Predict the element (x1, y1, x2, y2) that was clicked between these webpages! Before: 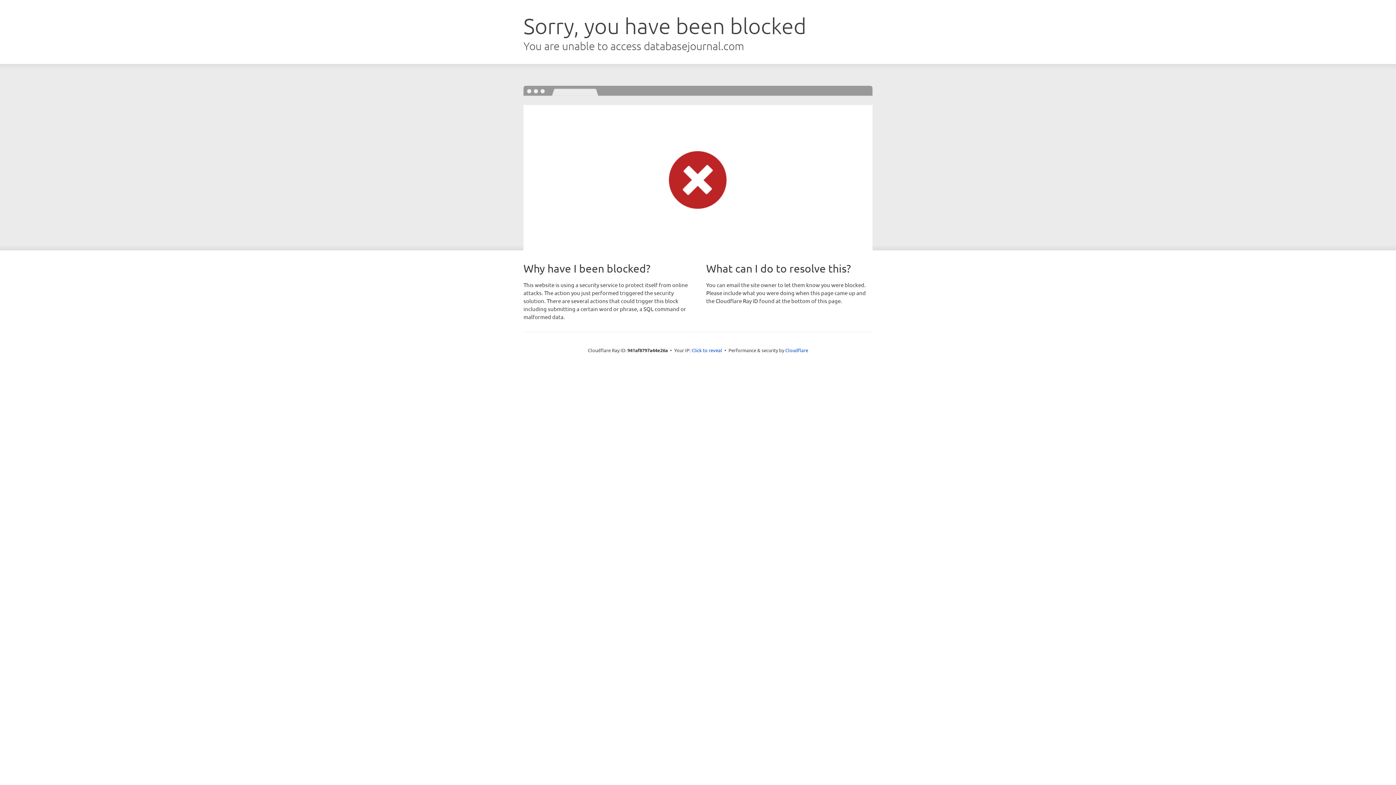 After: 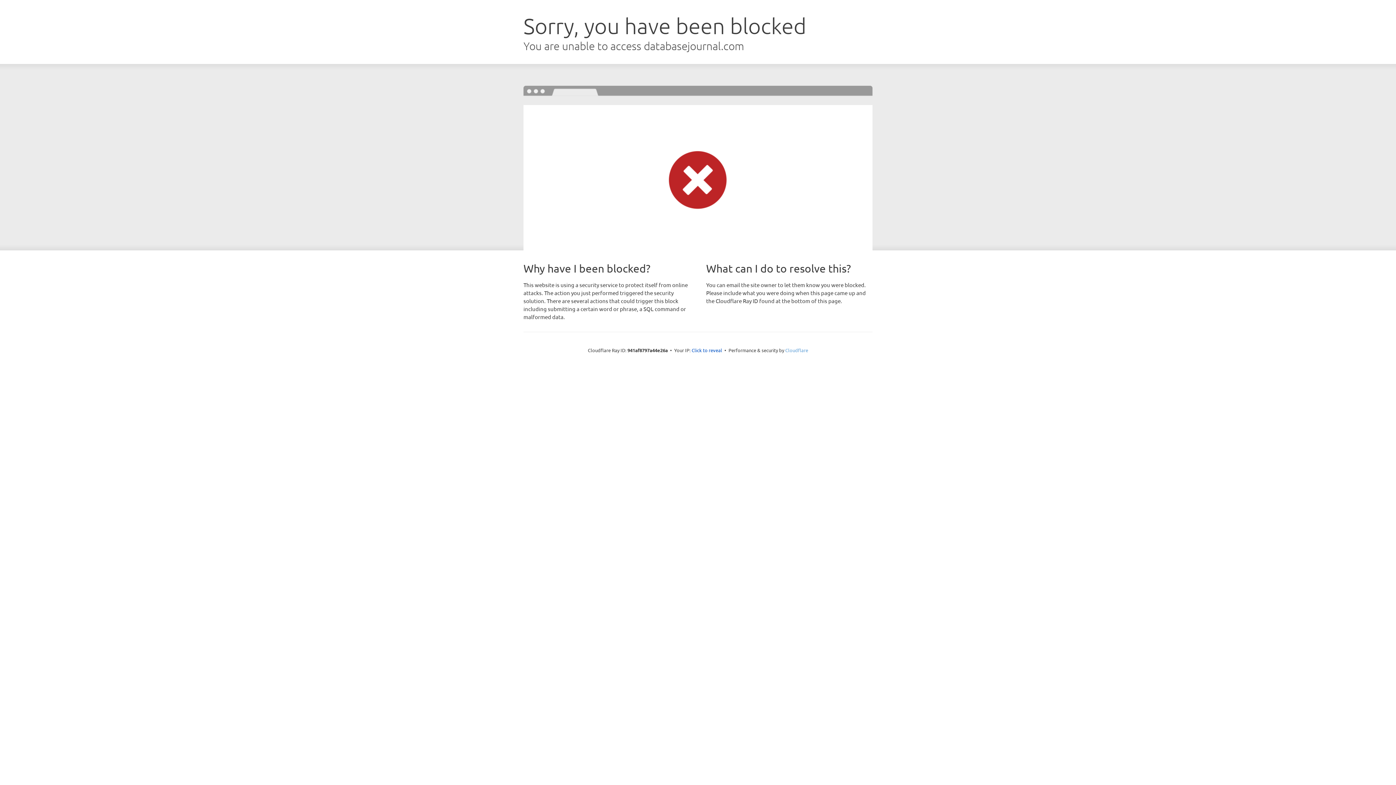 Action: label: Cloudflare bbox: (785, 347, 808, 353)